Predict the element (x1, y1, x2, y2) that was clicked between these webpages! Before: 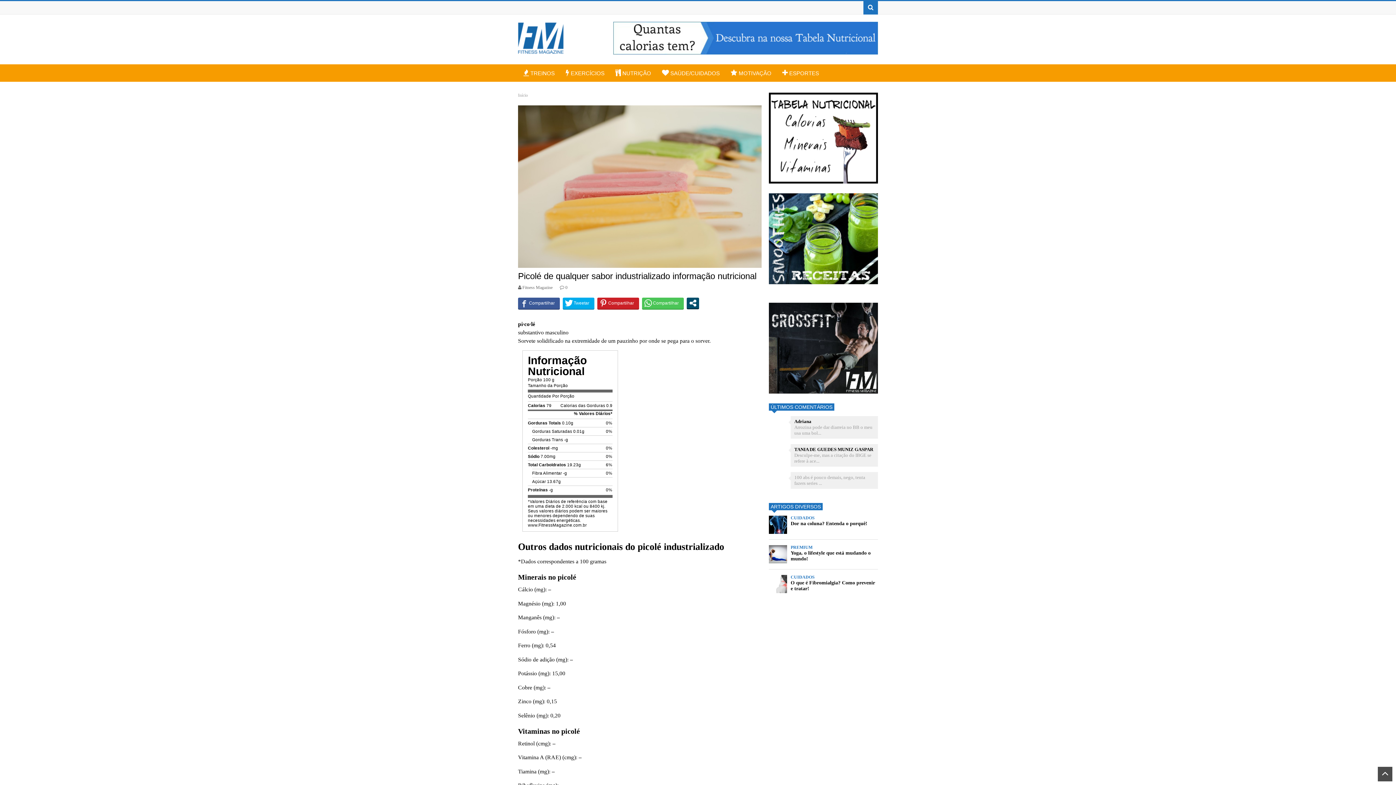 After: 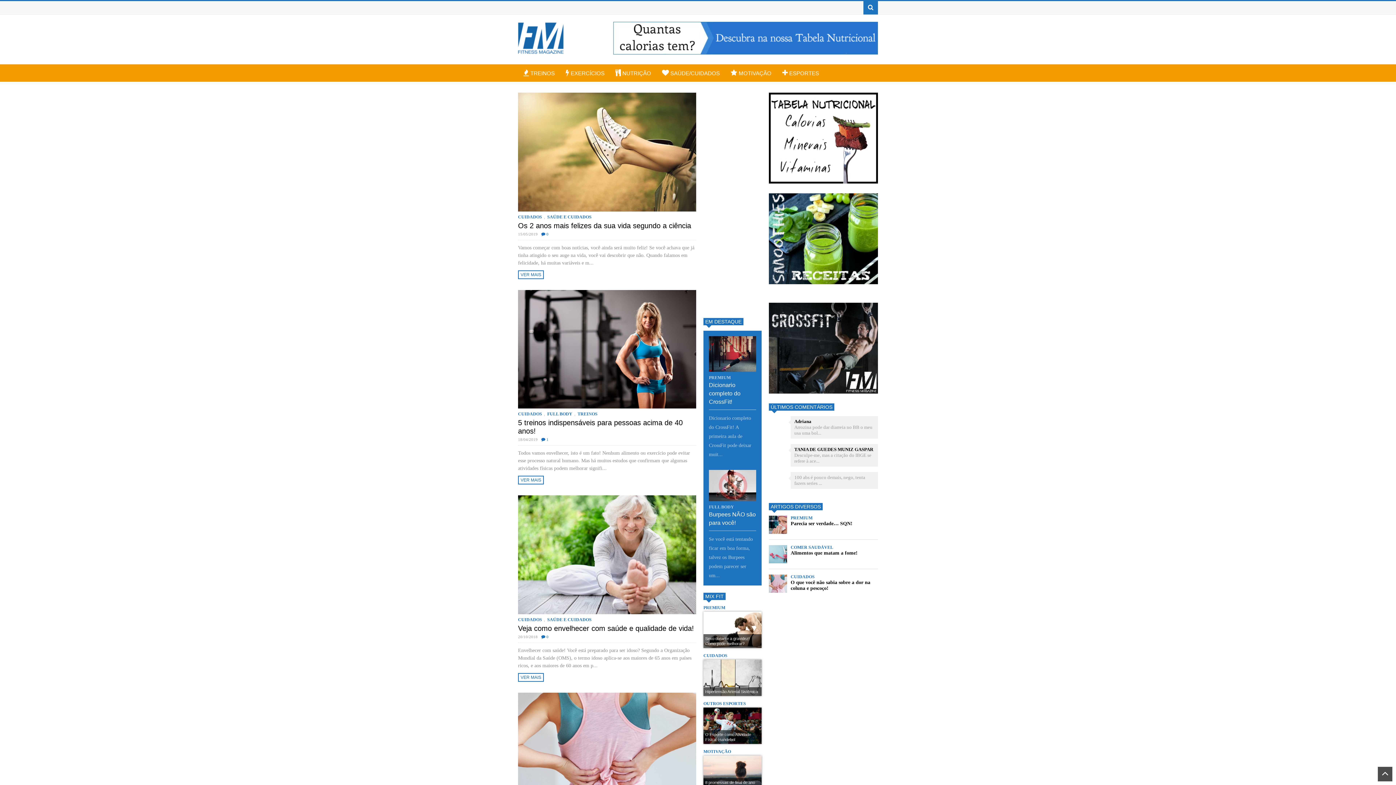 Action: bbox: (790, 516, 878, 520) label: CUIDADOS